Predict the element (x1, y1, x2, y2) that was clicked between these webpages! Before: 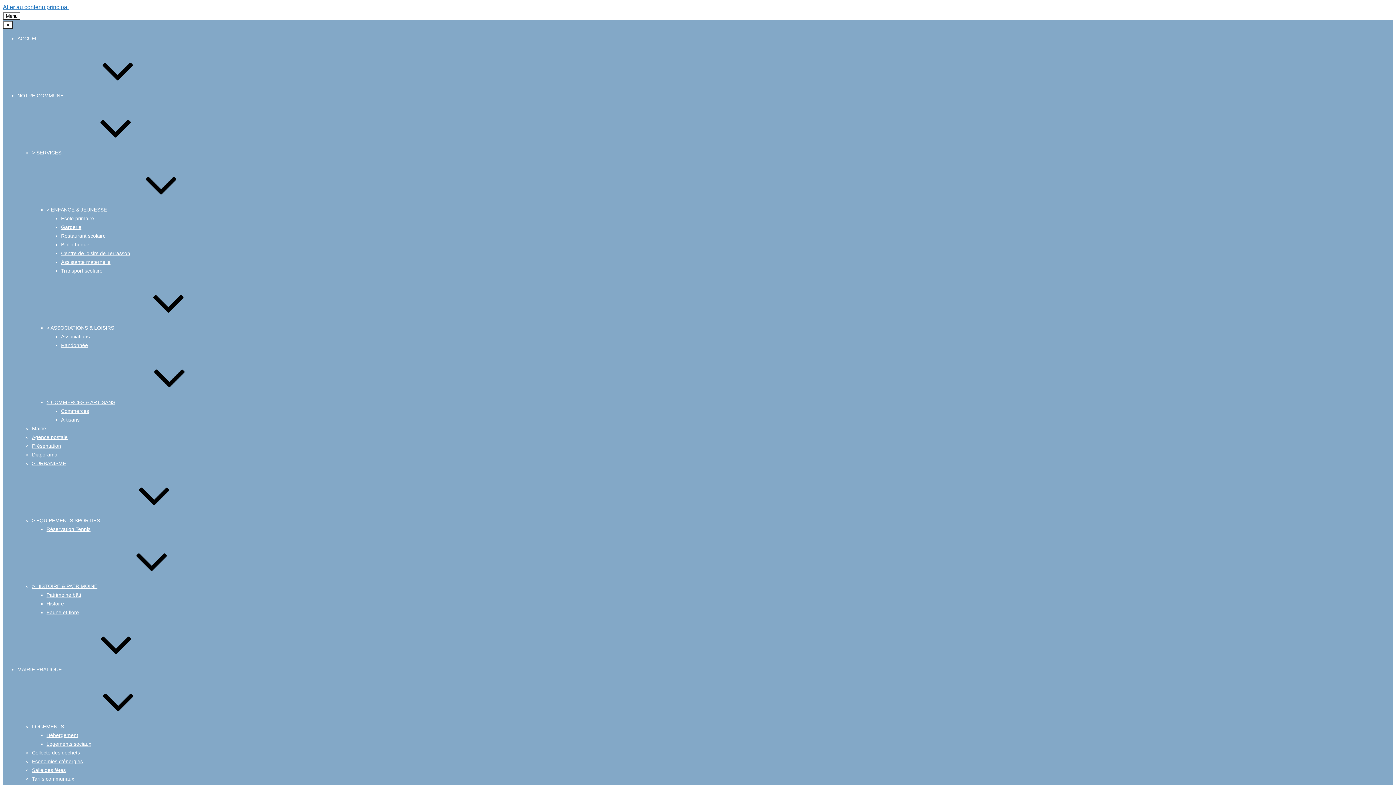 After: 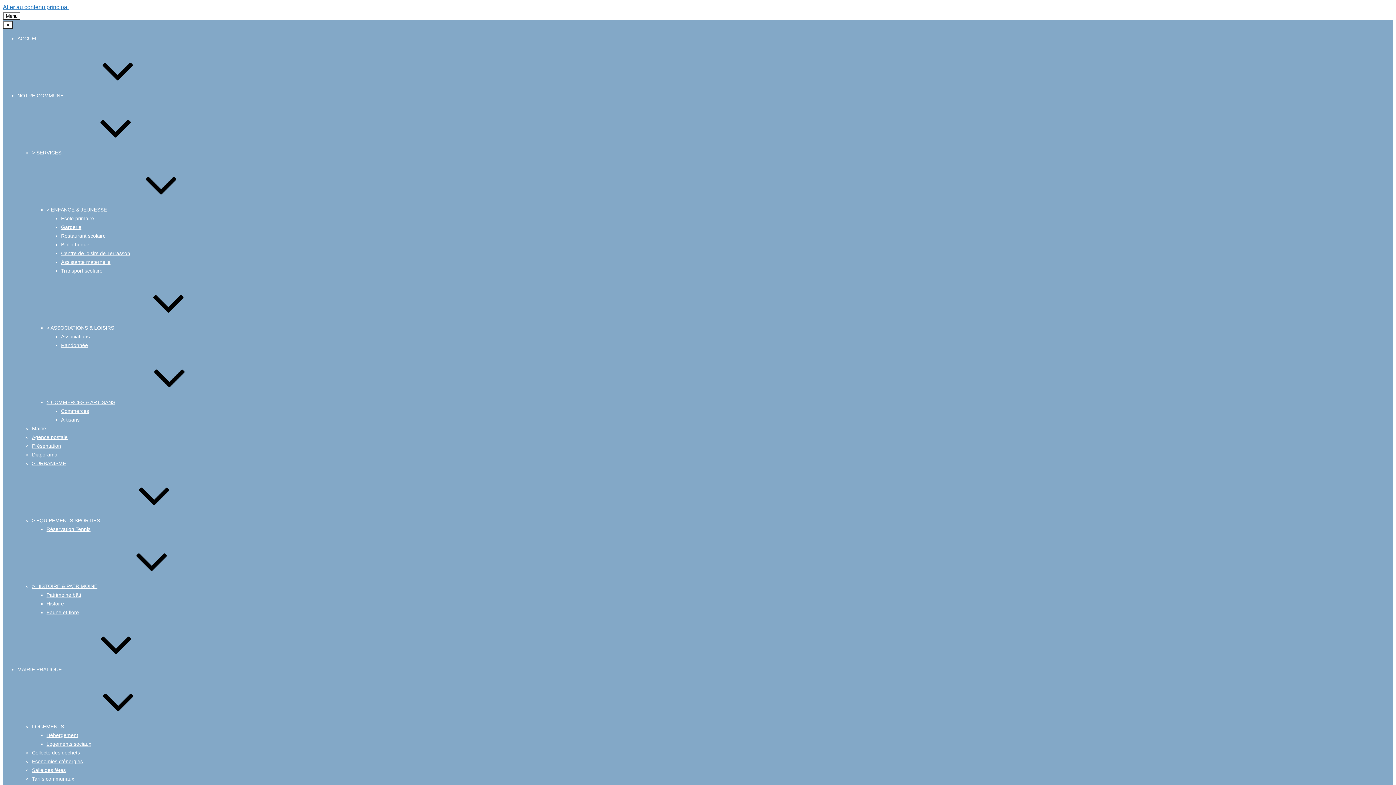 Action: label: Restaurant scolaire bbox: (61, 233, 105, 238)